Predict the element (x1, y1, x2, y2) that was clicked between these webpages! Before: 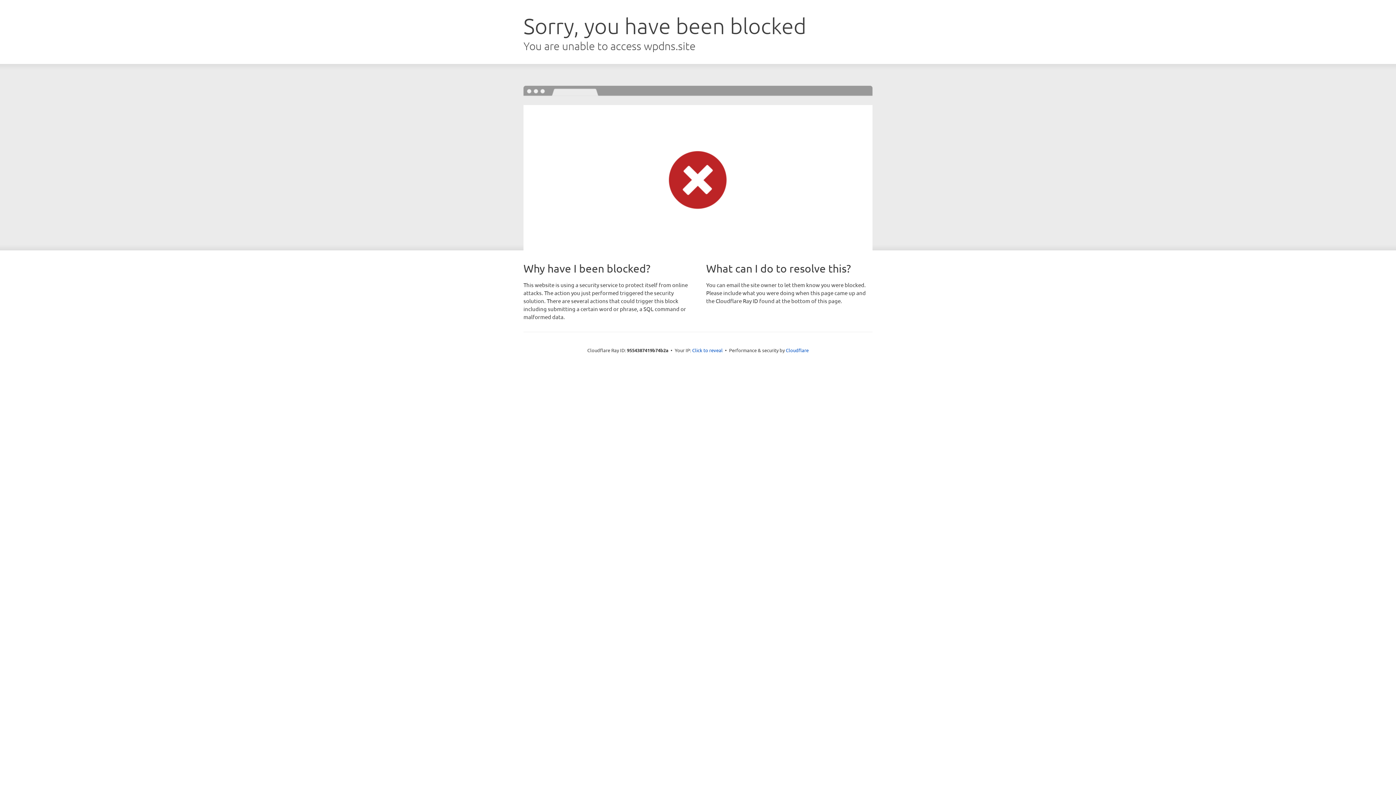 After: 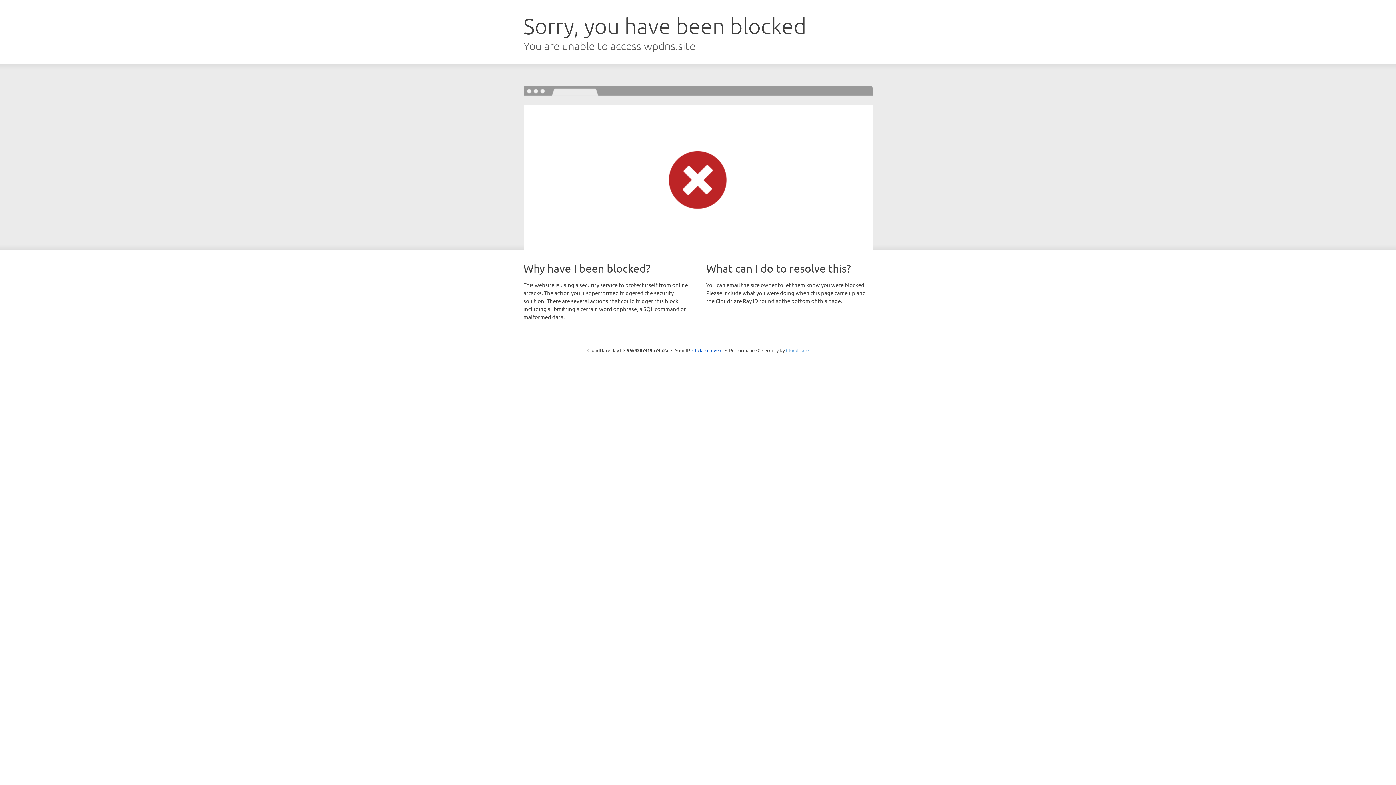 Action: bbox: (786, 347, 808, 353) label: Cloudflare